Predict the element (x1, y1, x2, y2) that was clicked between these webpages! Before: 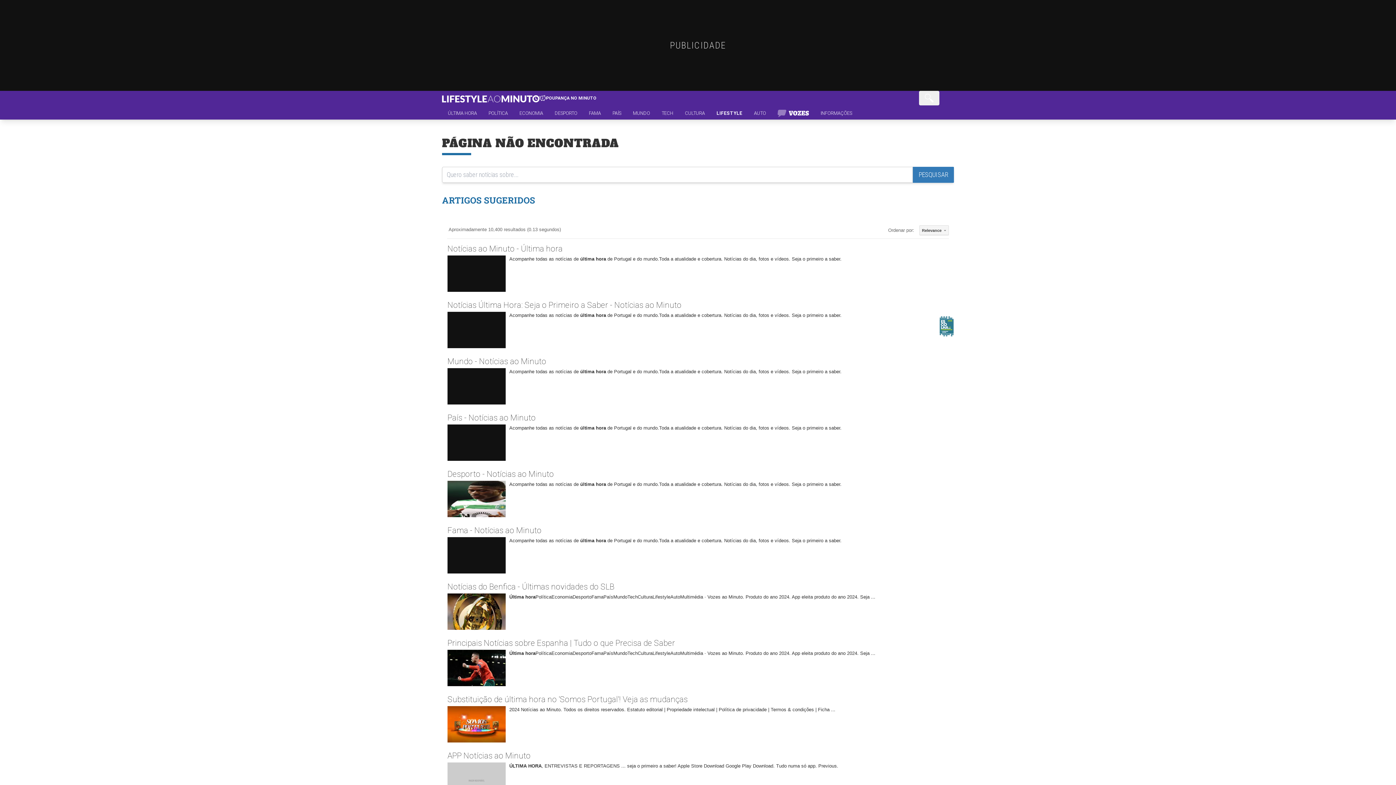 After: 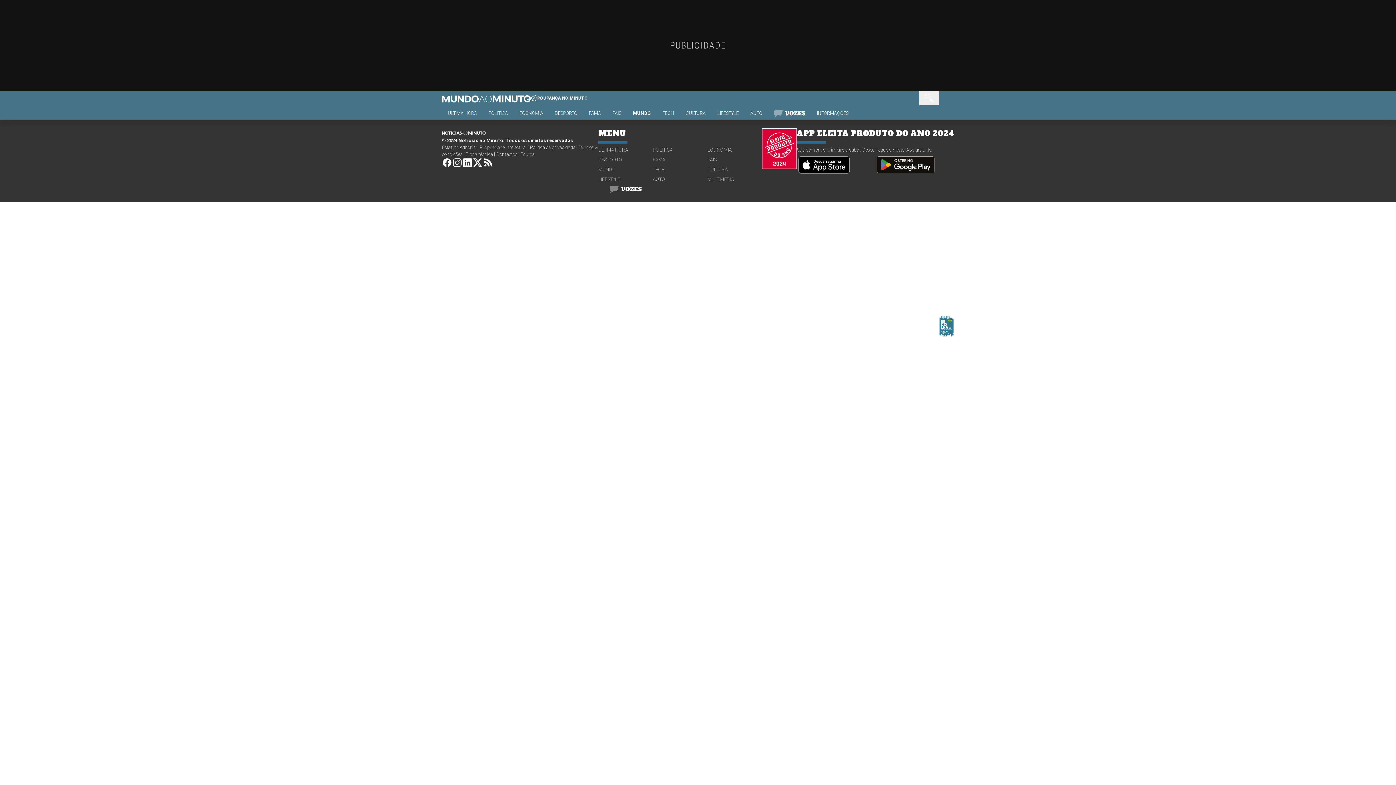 Action: label: MUNDO bbox: (598, 281, 653, 288)